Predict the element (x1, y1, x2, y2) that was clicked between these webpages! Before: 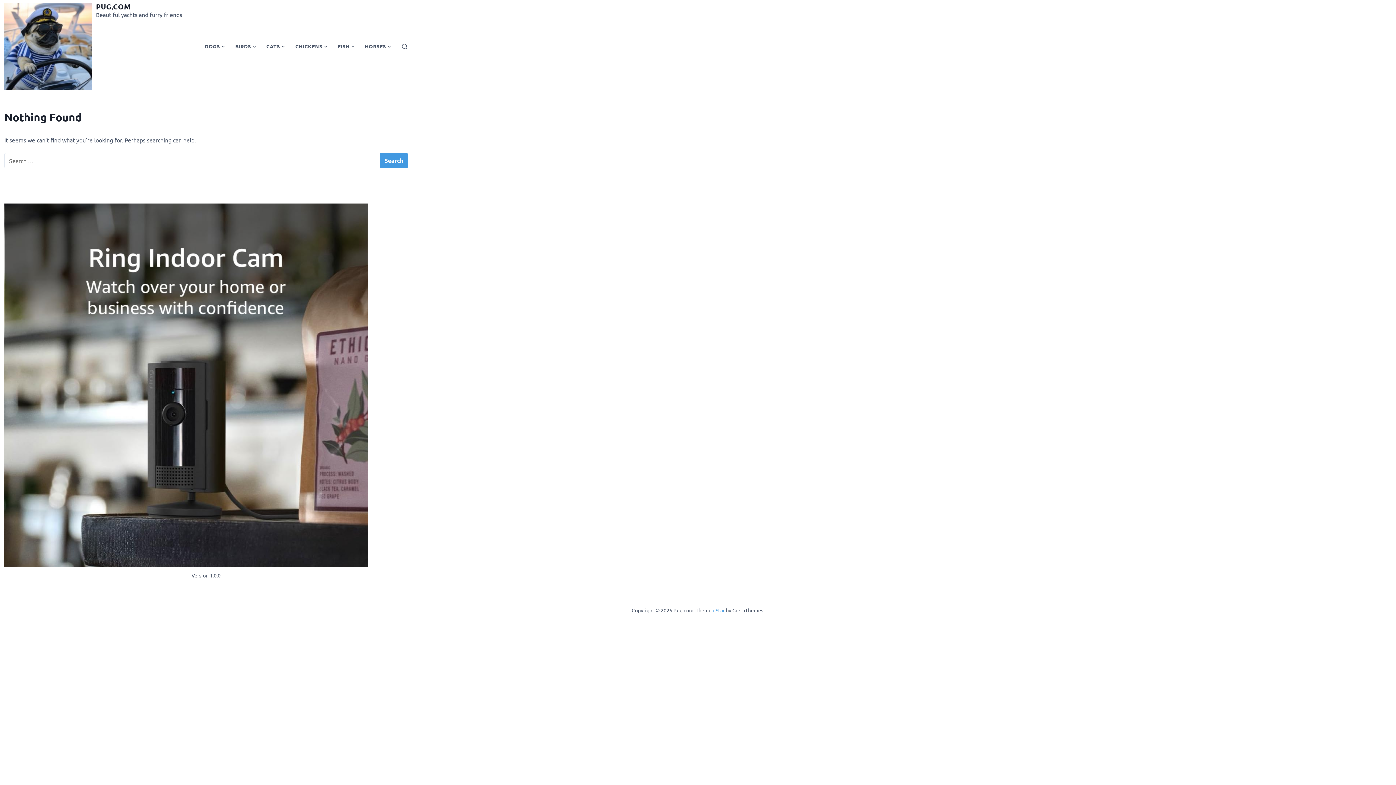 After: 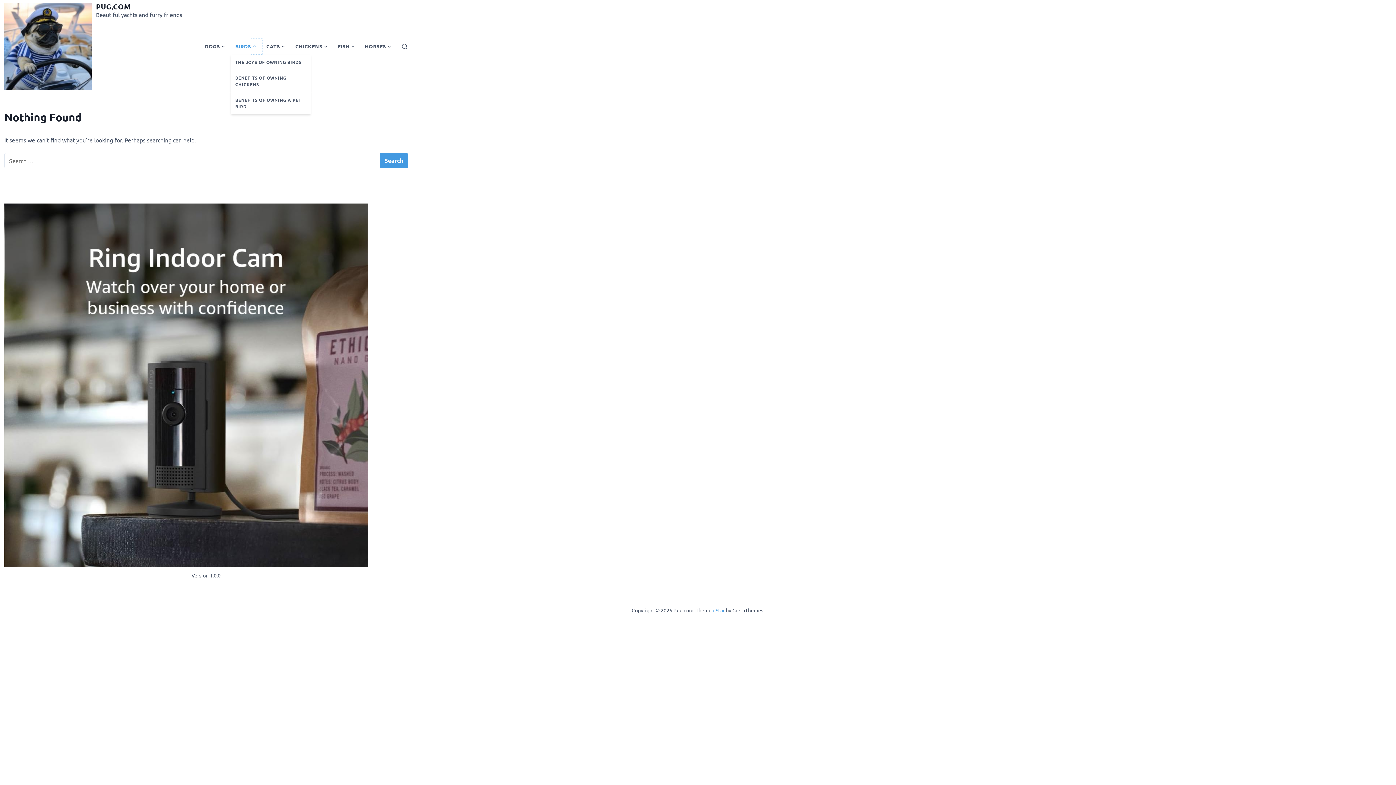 Action: bbox: (251, 38, 262, 54) label: Show submenu for Birds